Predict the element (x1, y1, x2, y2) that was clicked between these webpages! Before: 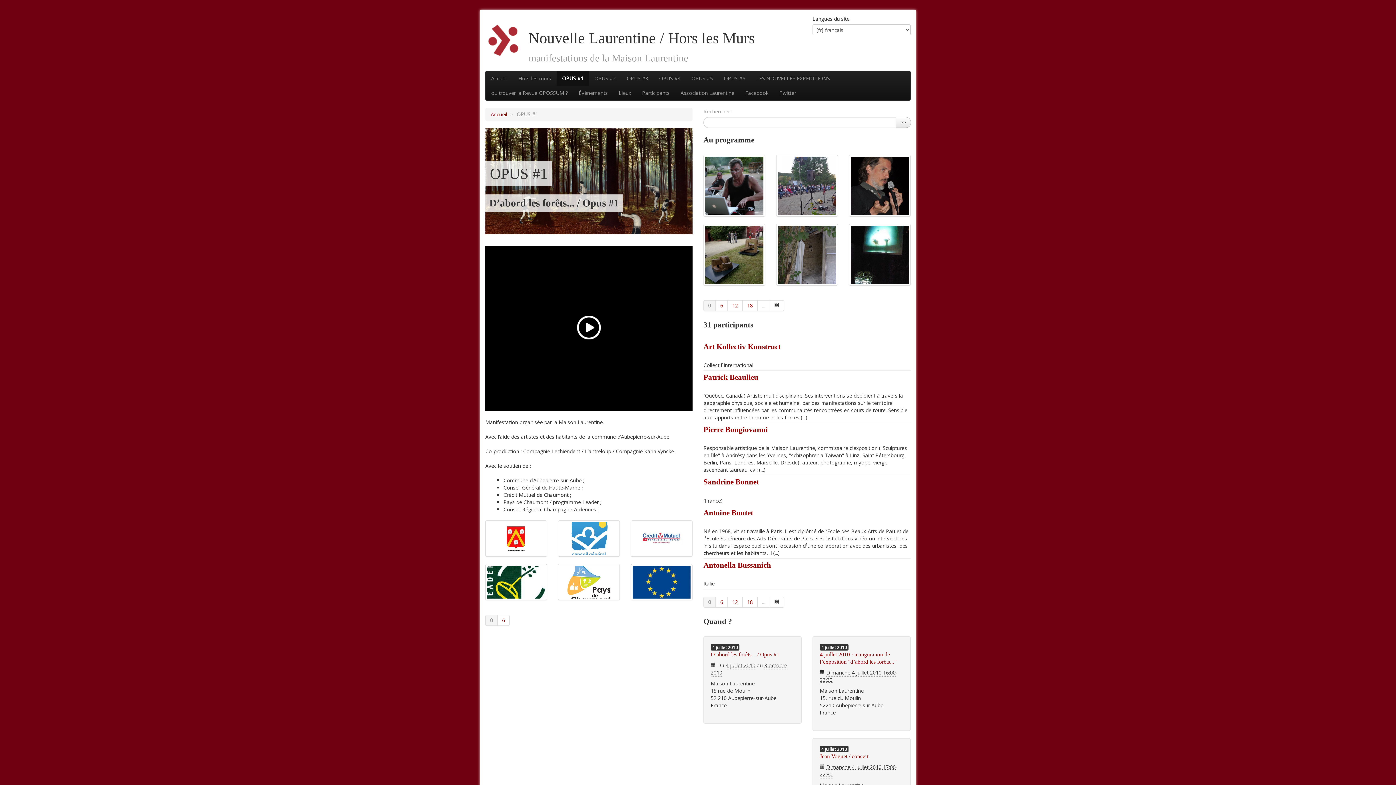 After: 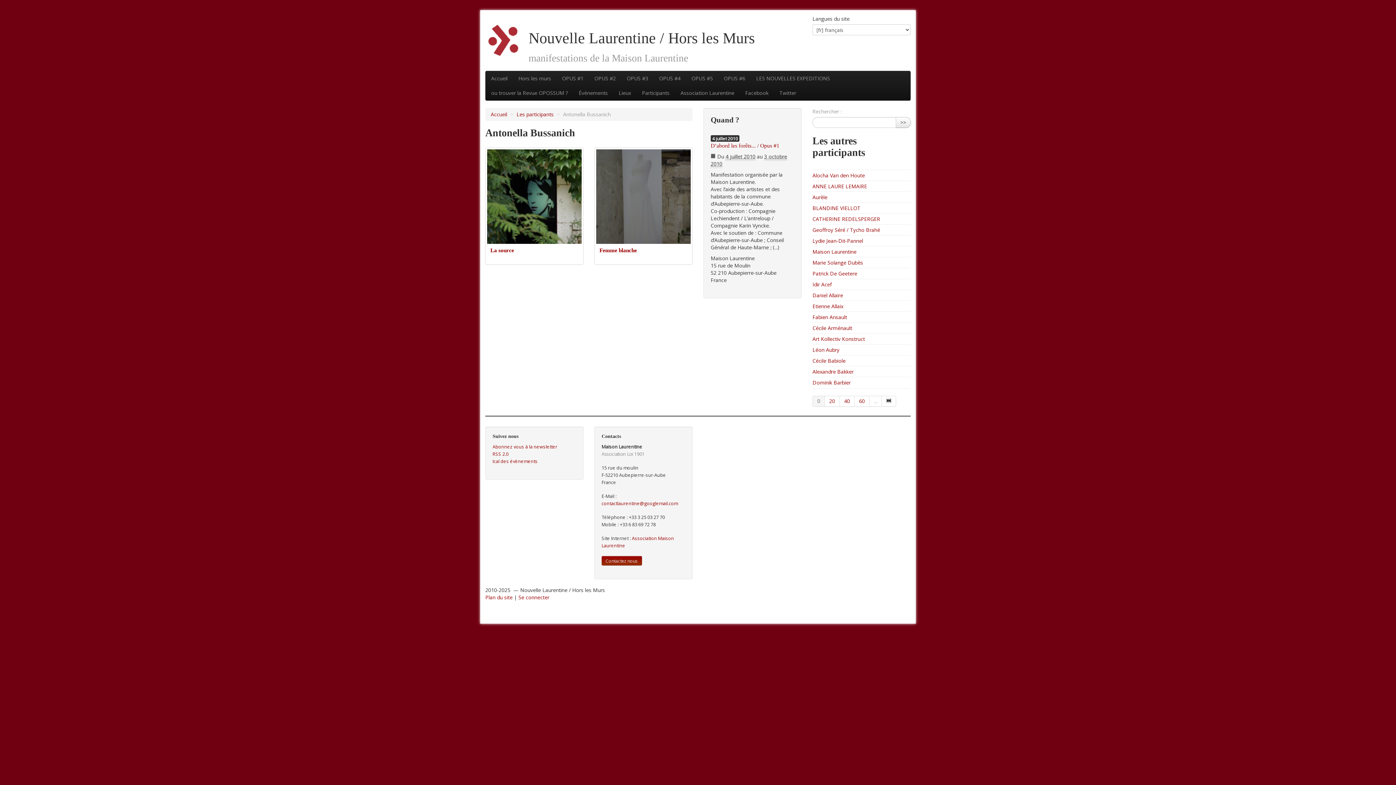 Action: bbox: (703, 561, 771, 569) label: Antonella Bussanich